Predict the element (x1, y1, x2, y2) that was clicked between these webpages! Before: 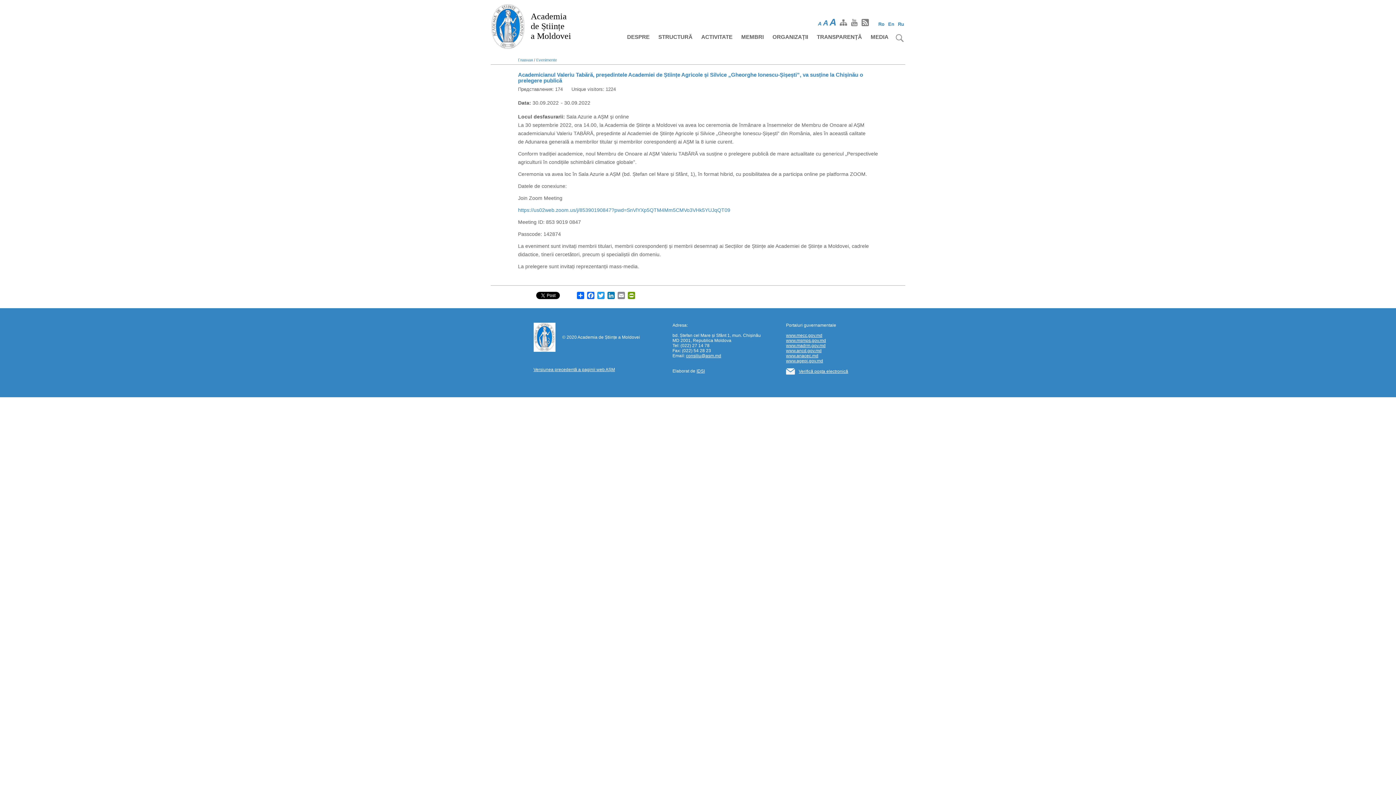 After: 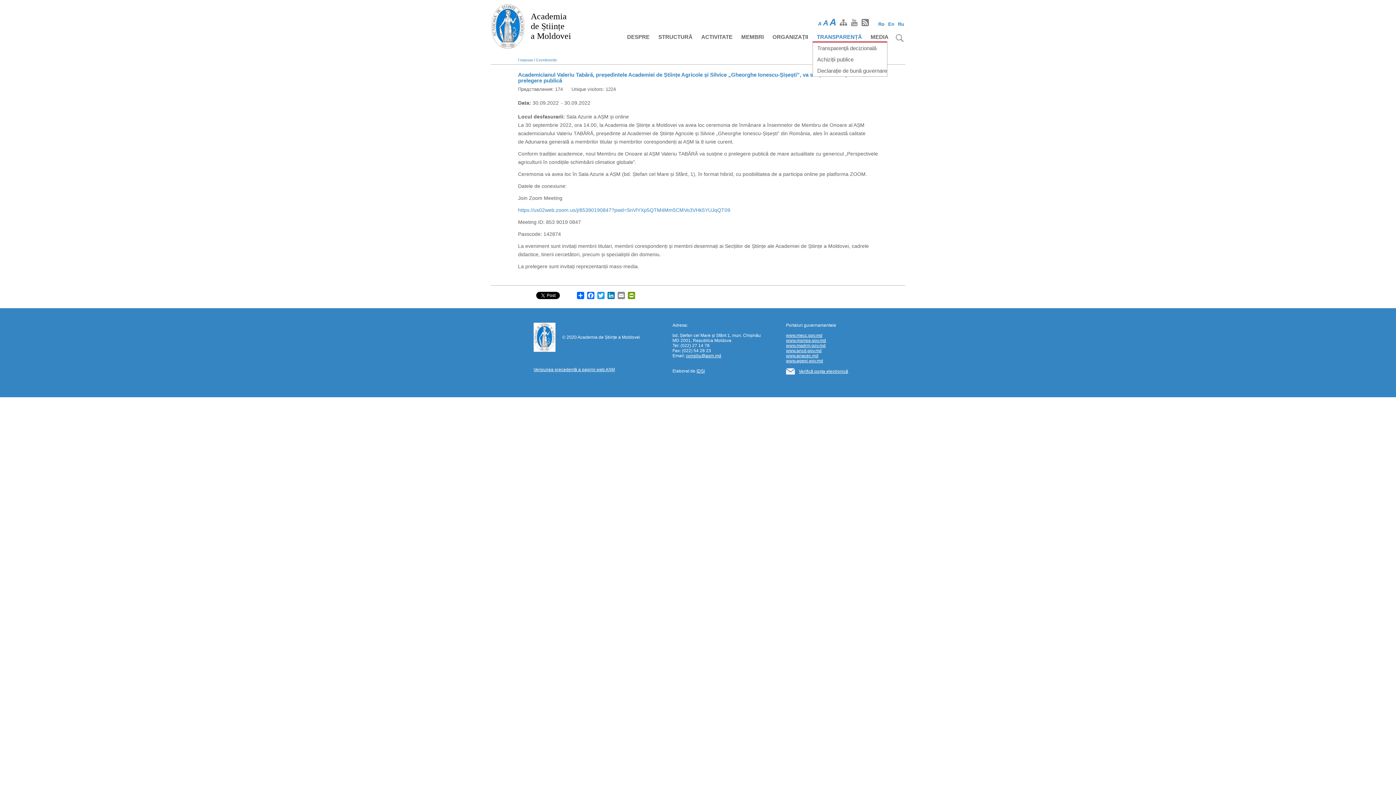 Action: bbox: (812, 31, 866, 42) label: TRANSPARENȚĂ